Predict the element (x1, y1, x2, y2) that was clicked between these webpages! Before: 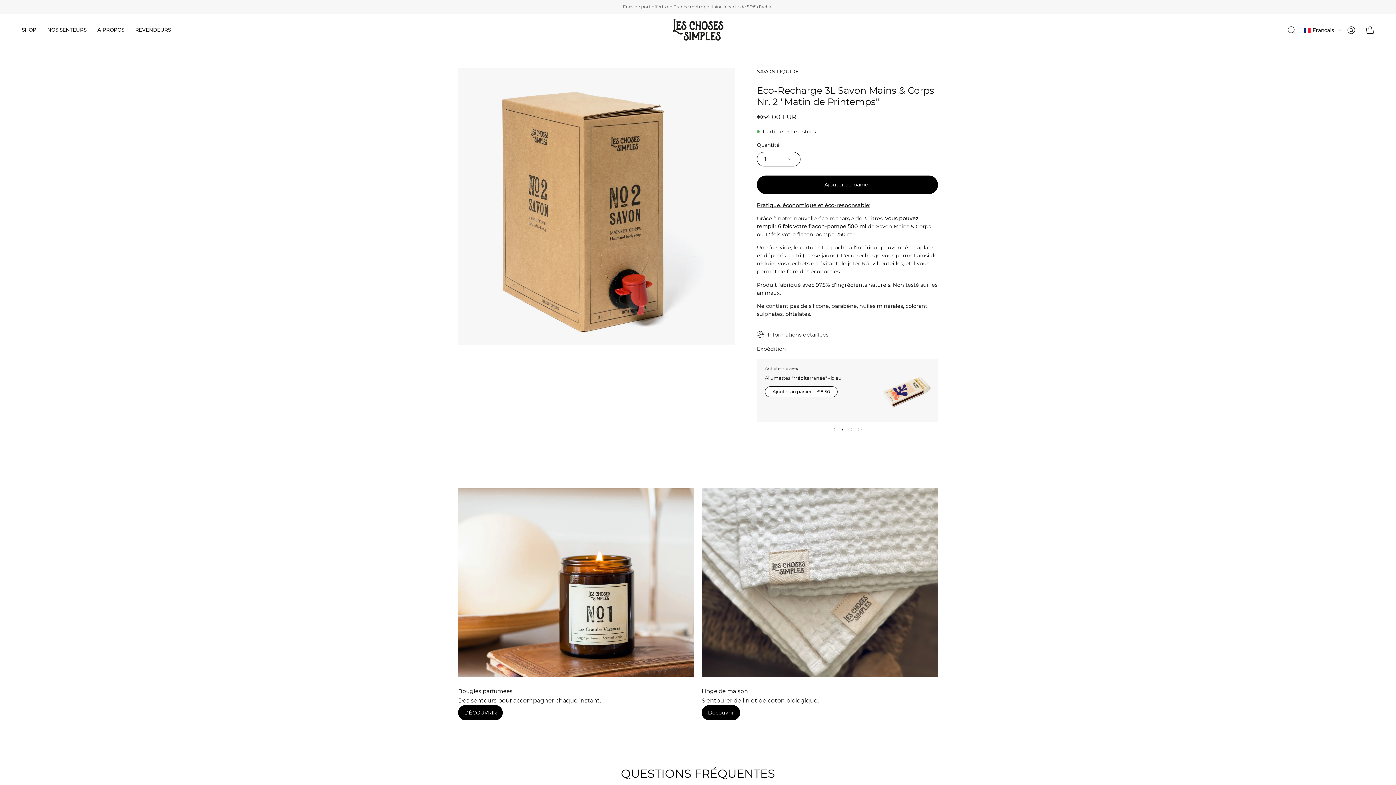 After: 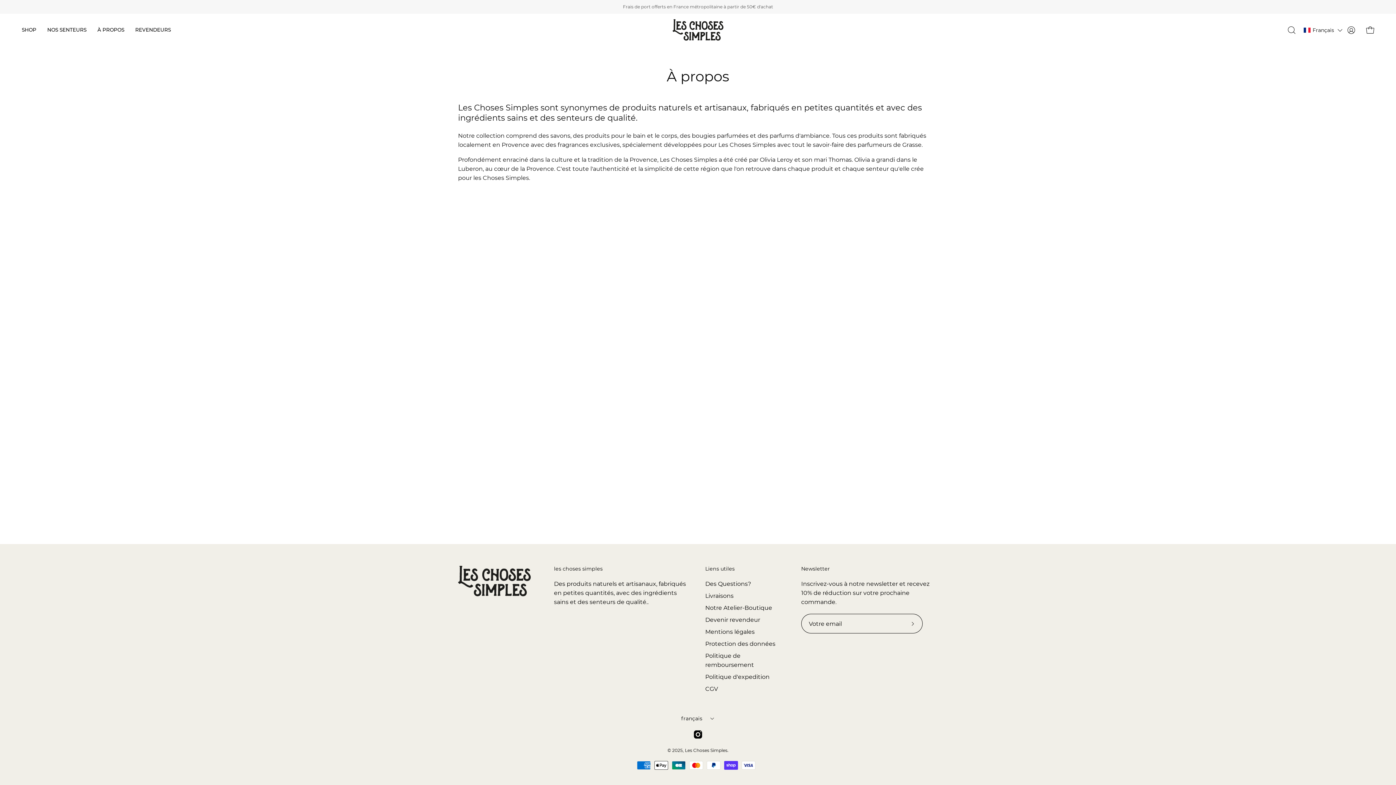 Action: bbox: (92, 13, 129, 46) label: À PROPOS